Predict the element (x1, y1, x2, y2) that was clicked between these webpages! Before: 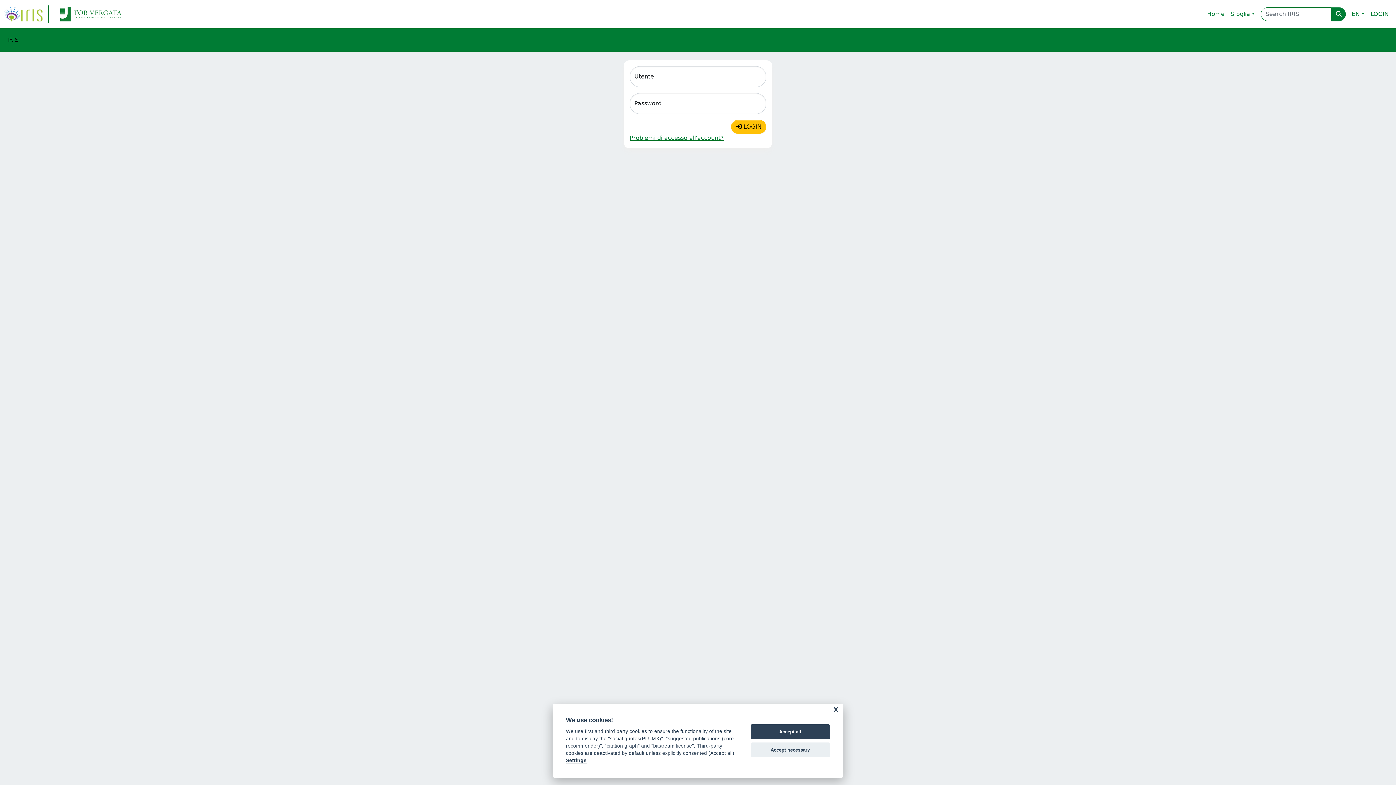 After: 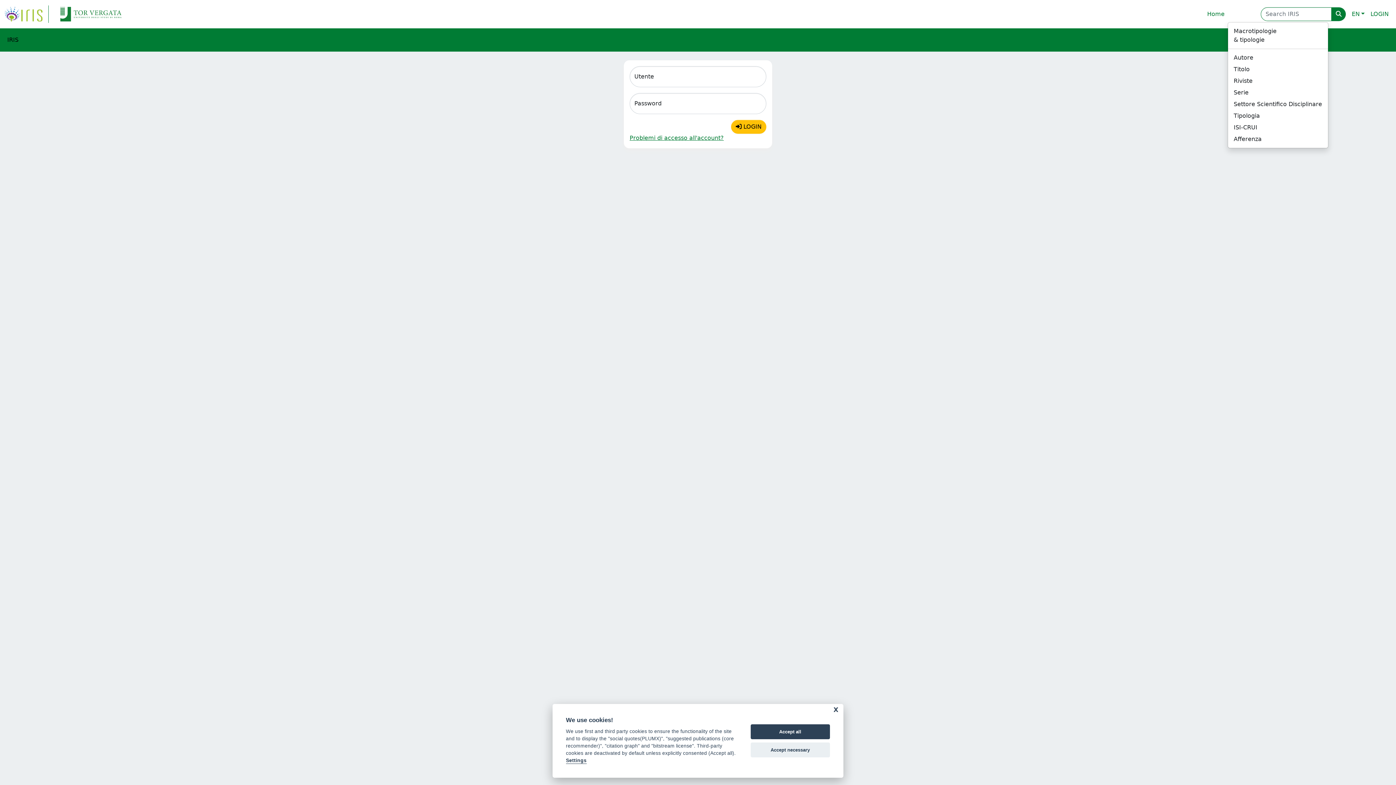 Action: bbox: (1227, 6, 1258, 21) label: Sfoglia